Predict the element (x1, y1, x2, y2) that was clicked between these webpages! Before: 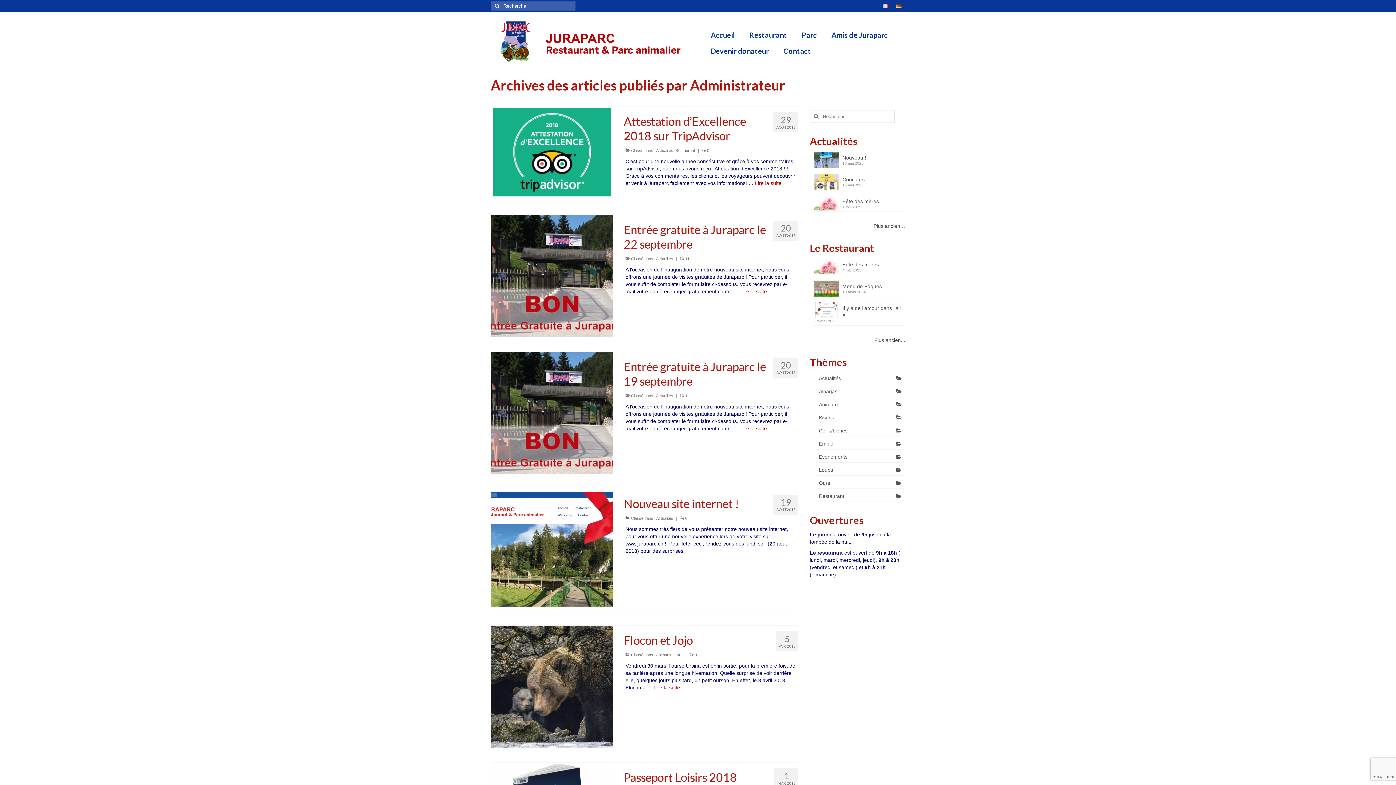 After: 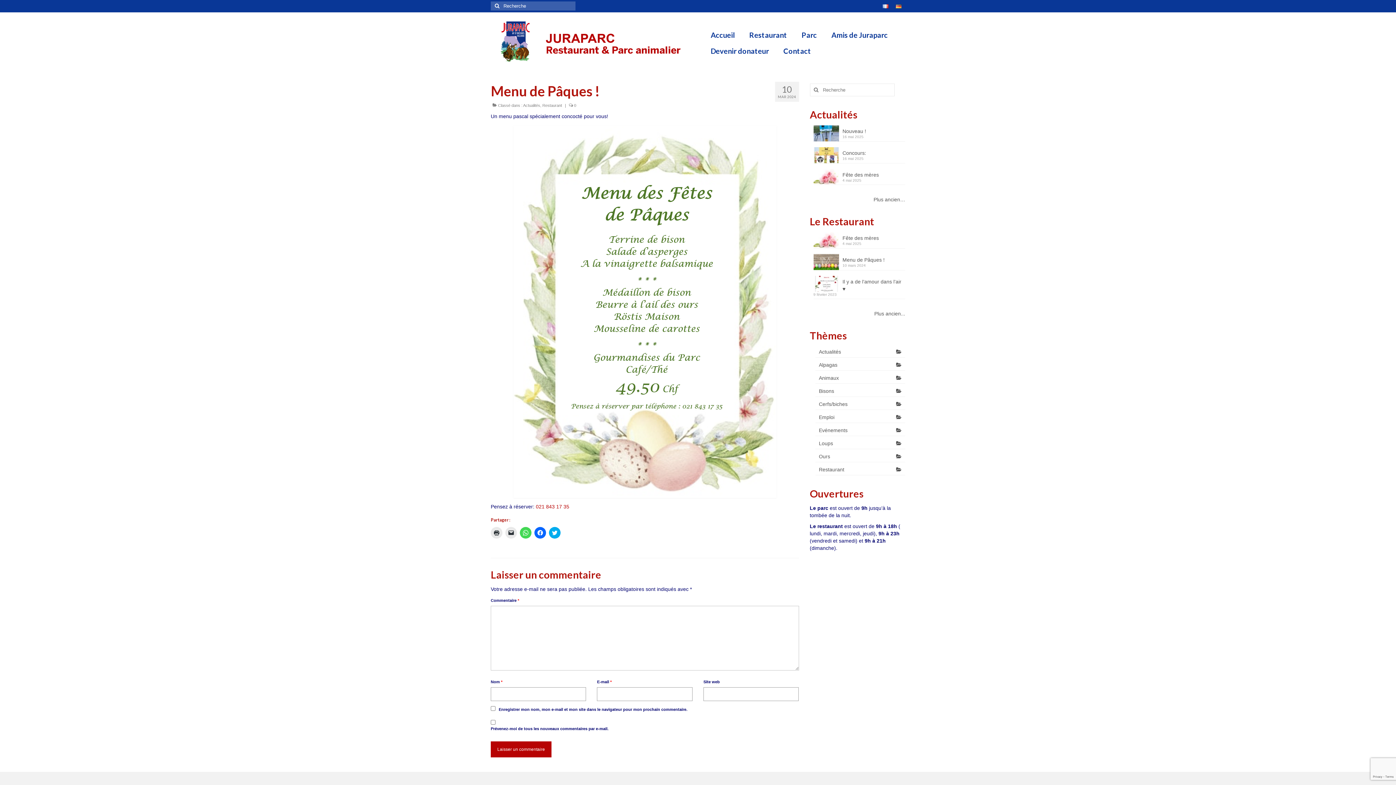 Action: label: Menu de Pâques ! bbox: (813, 280, 905, 290)